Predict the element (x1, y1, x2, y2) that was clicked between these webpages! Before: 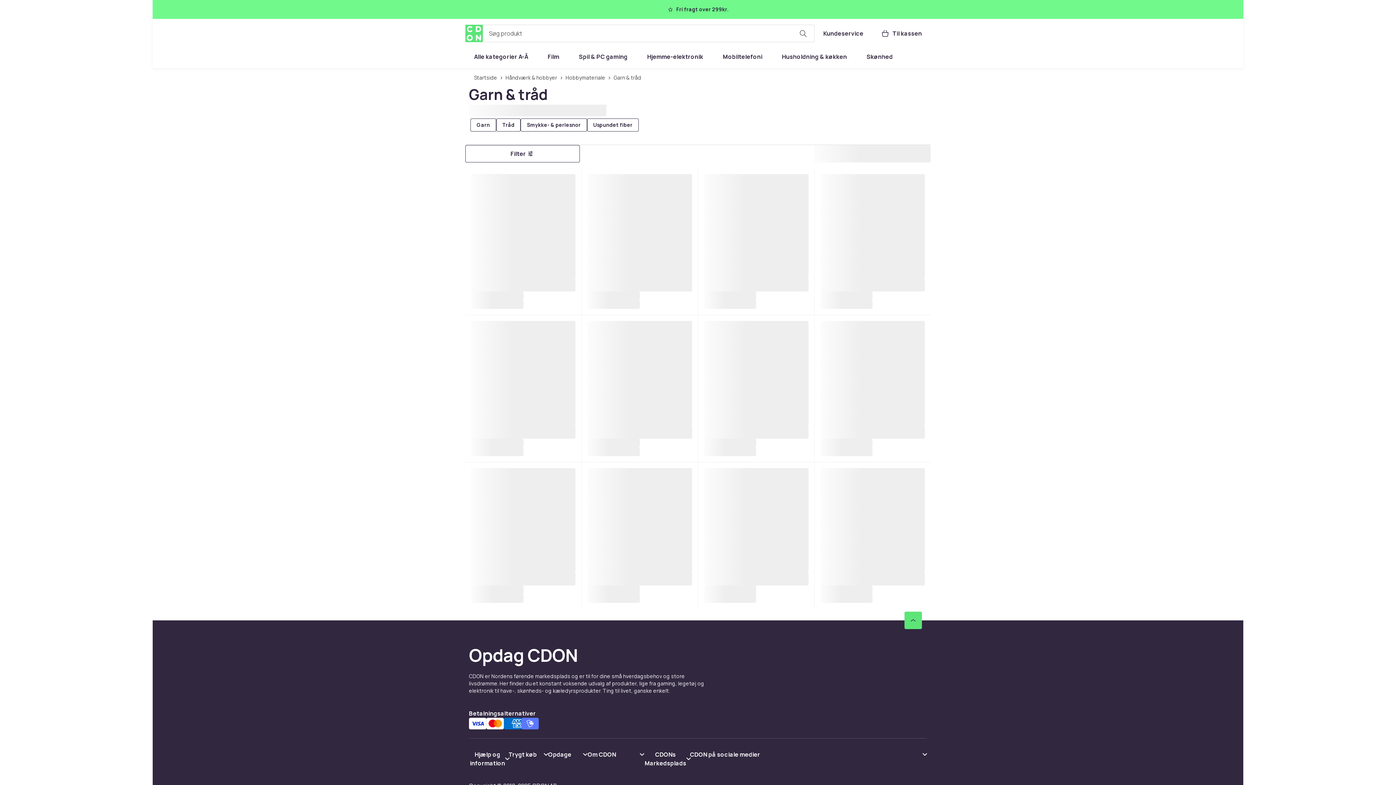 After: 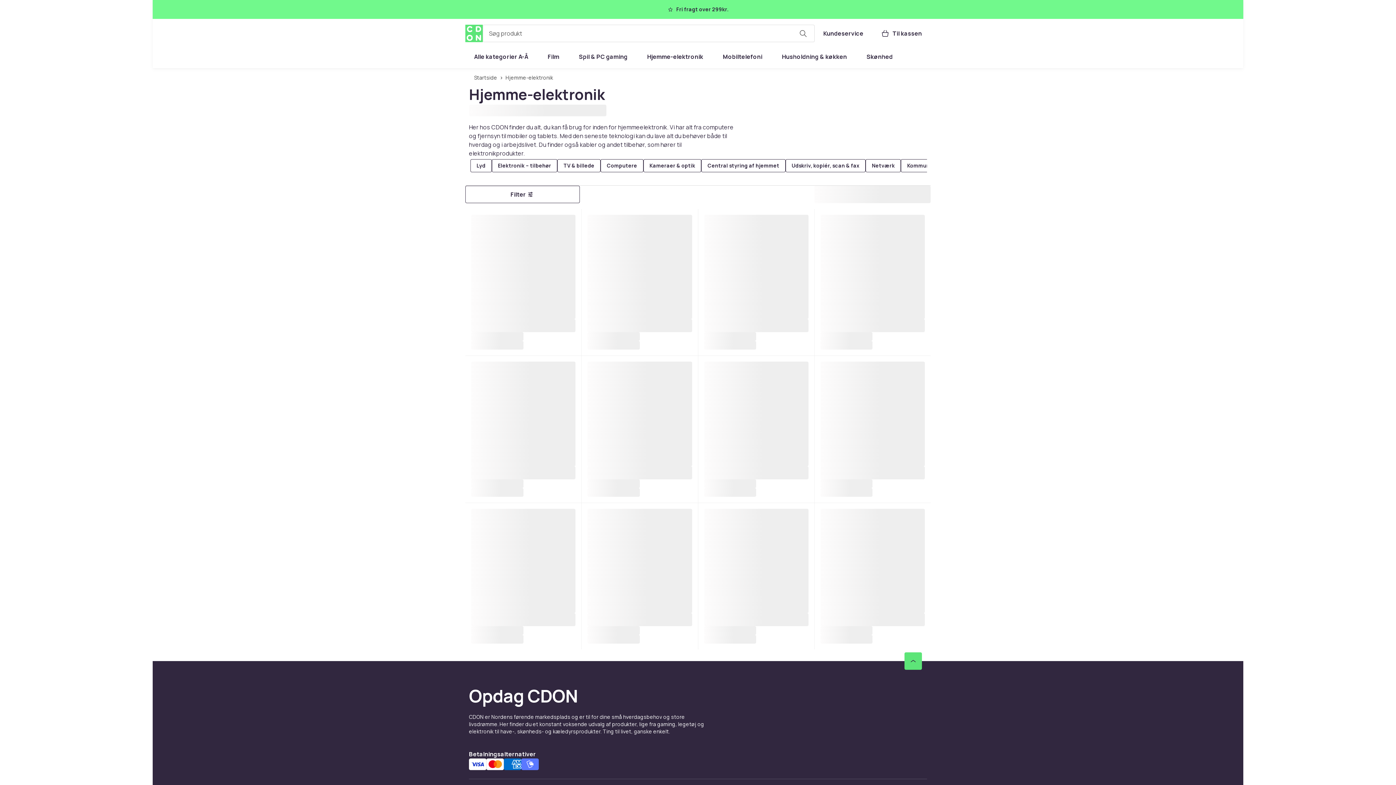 Action: label: Hjemme-elektronik bbox: (638, 48, 712, 65)